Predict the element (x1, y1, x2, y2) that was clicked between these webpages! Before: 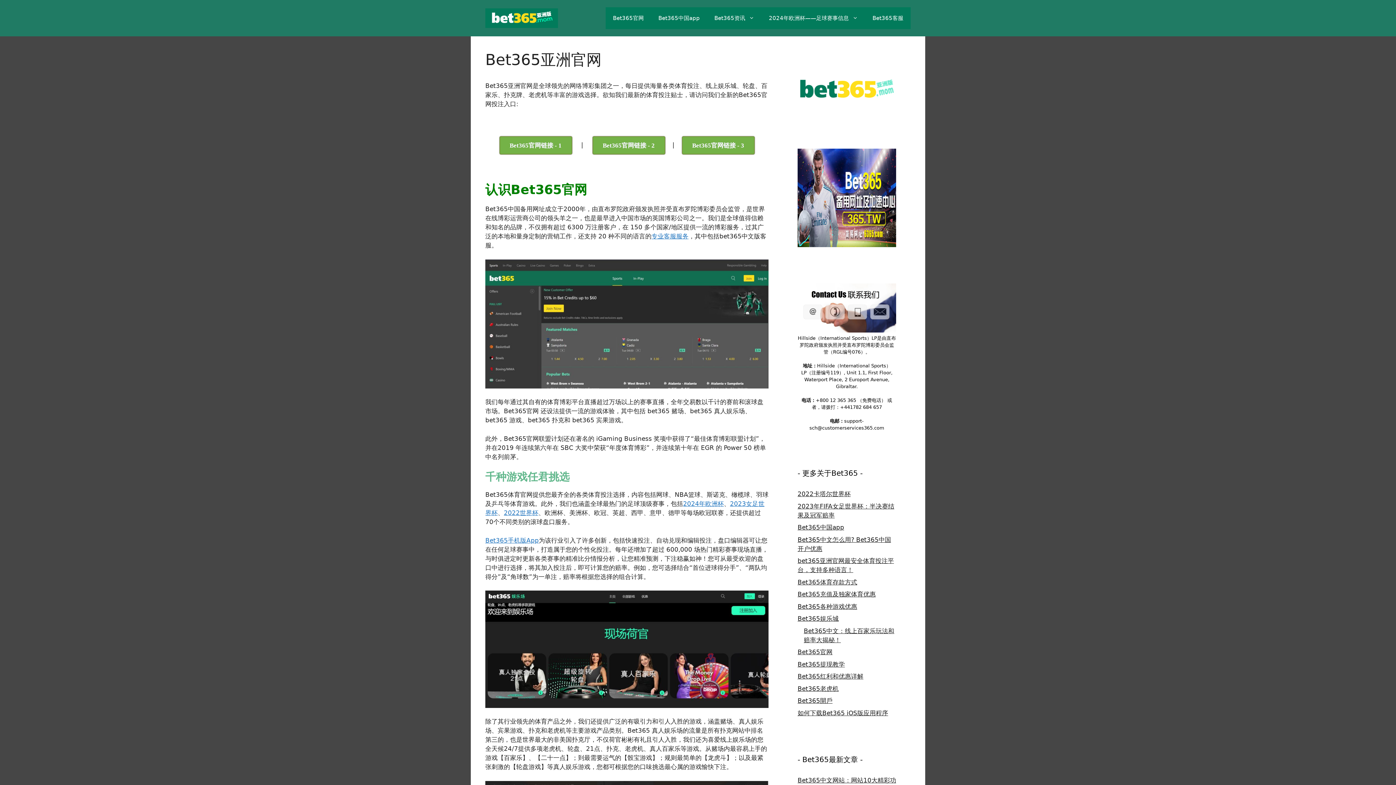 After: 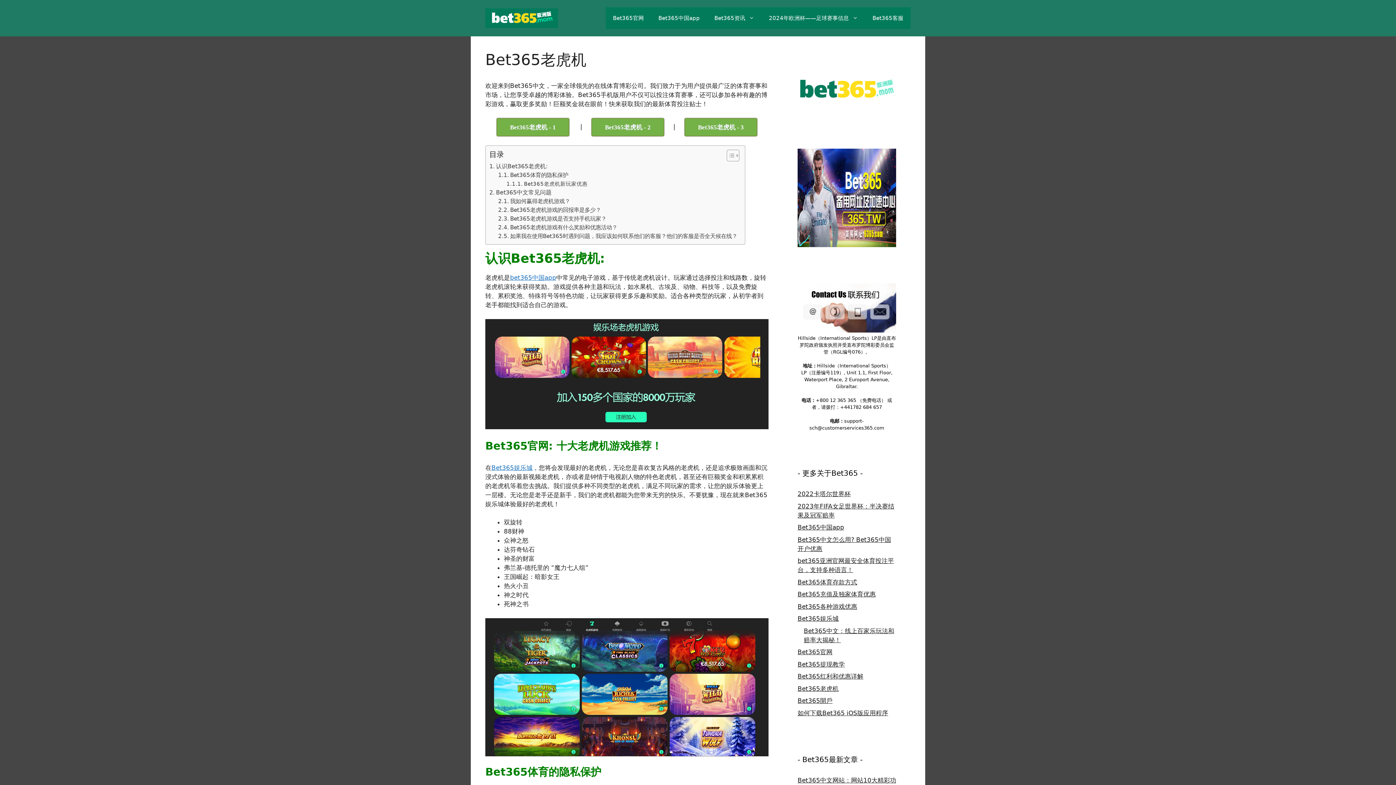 Action: label: Bet365老虎机 bbox: (797, 685, 838, 692)